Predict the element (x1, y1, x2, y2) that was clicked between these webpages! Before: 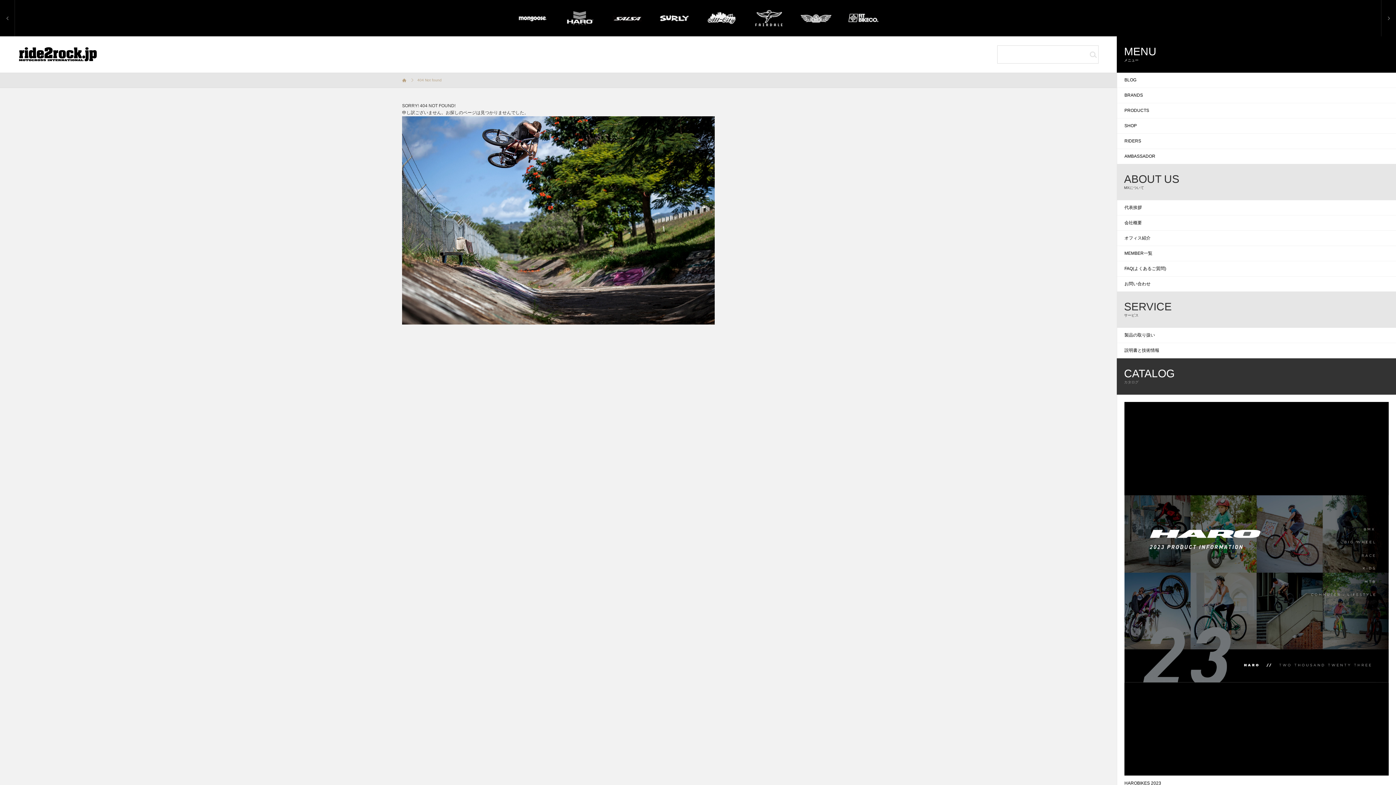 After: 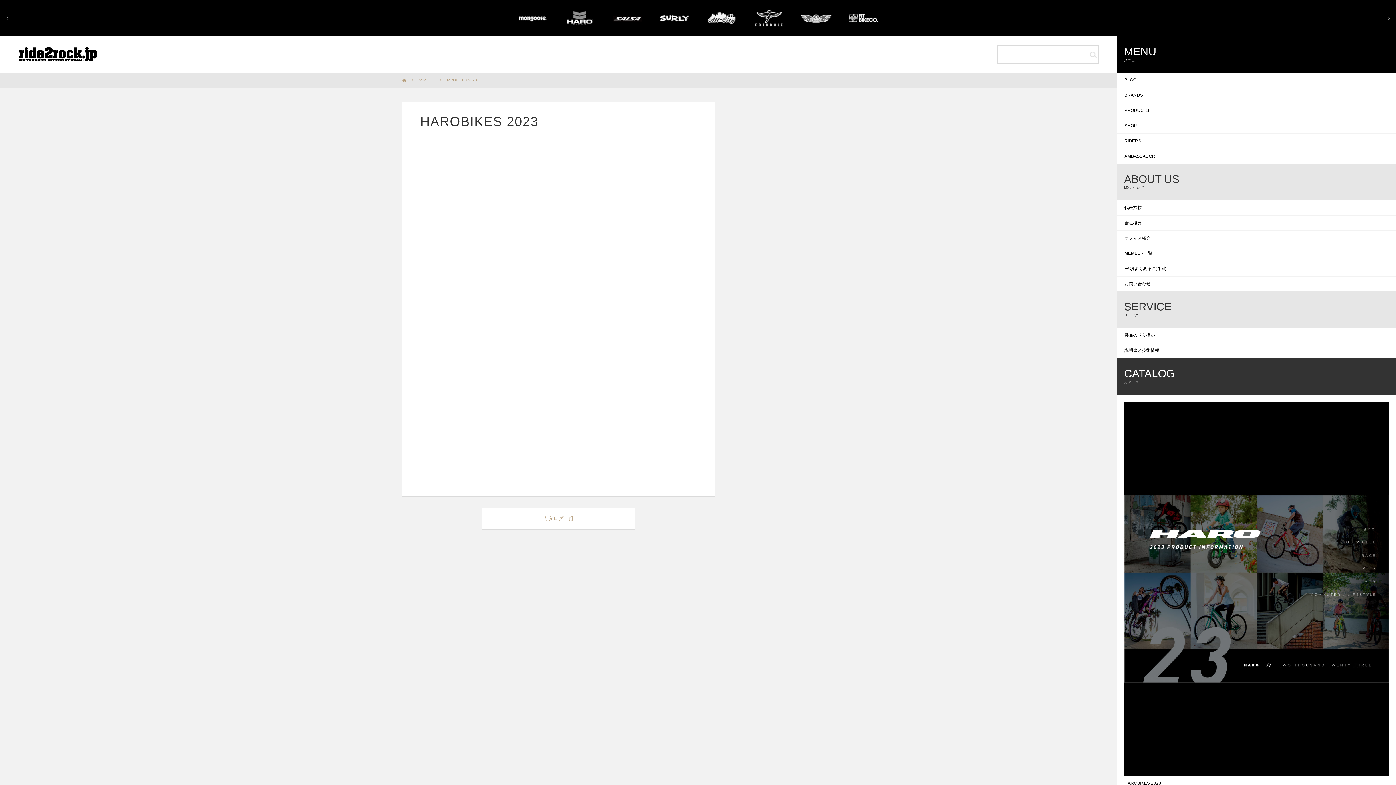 Action: bbox: (1117, 394, 1396, 791) label: HAROBIKES 2023